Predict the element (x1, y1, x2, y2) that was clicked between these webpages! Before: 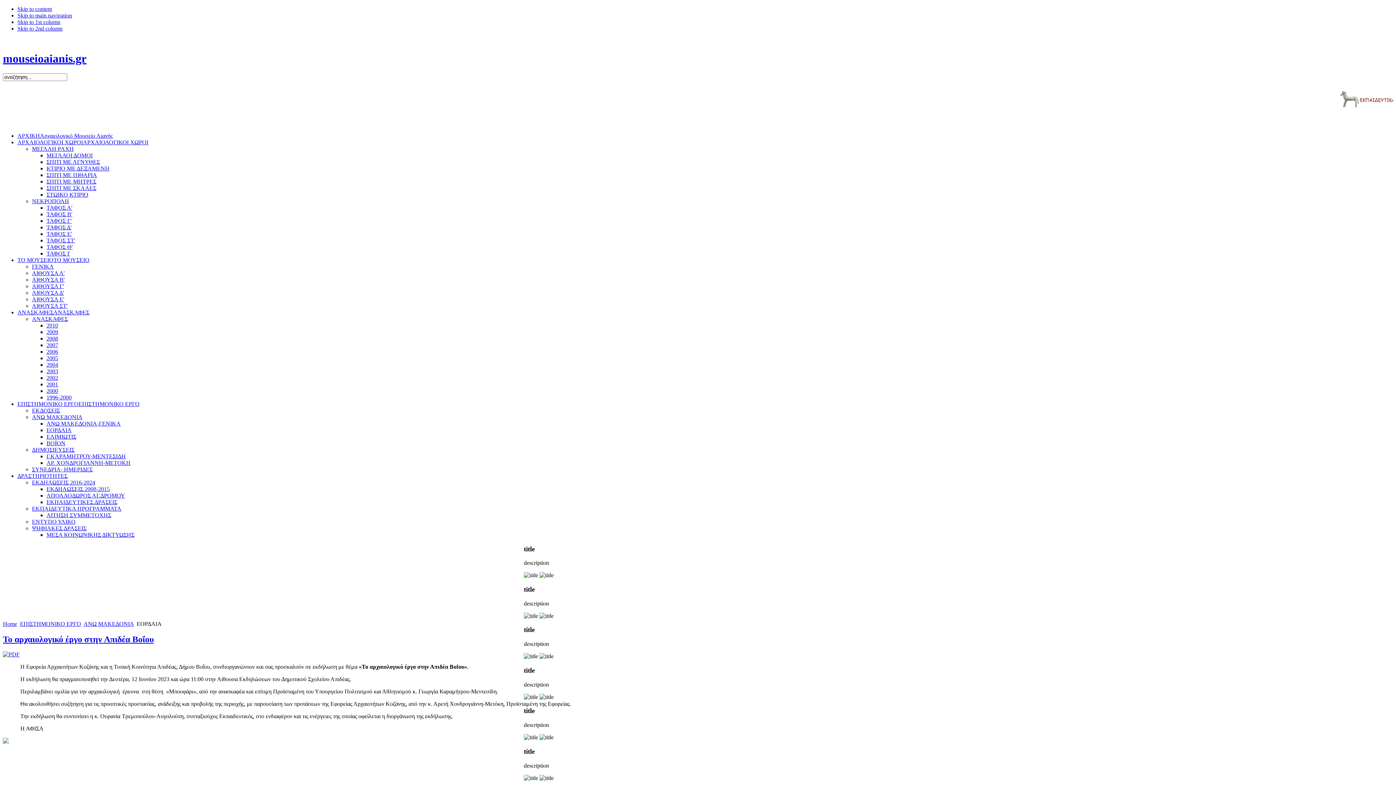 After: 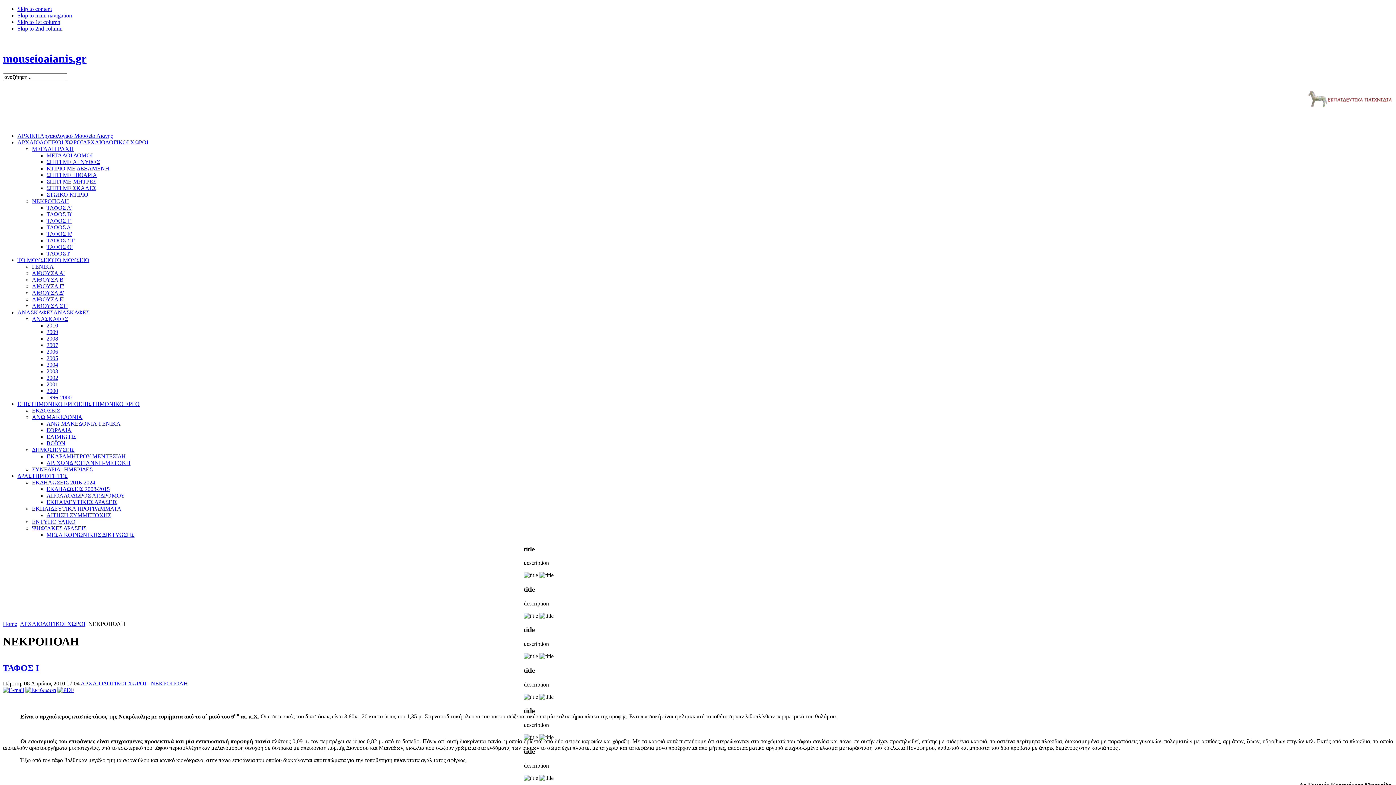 Action: bbox: (32, 198, 69, 204) label: ΝΕΚΡΟΠΟΛΗ